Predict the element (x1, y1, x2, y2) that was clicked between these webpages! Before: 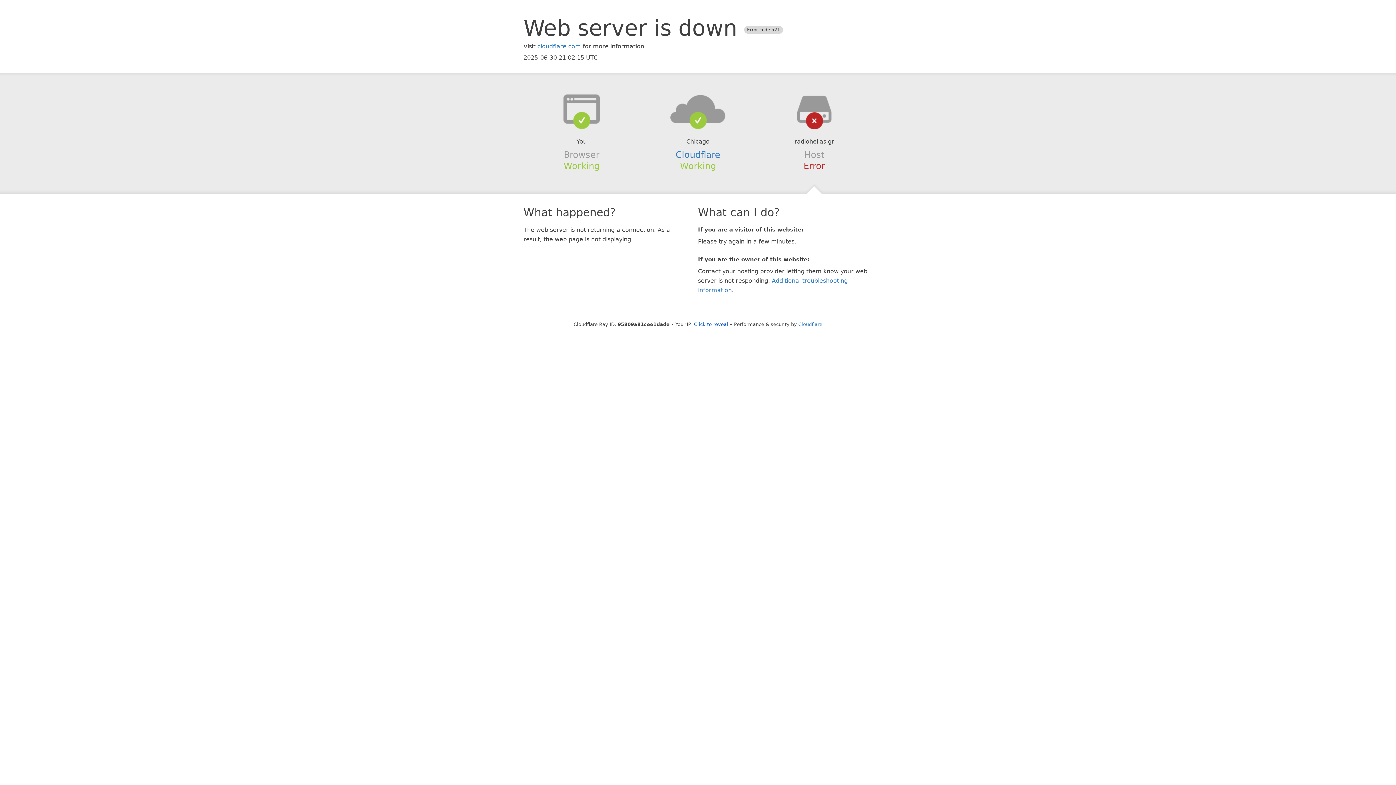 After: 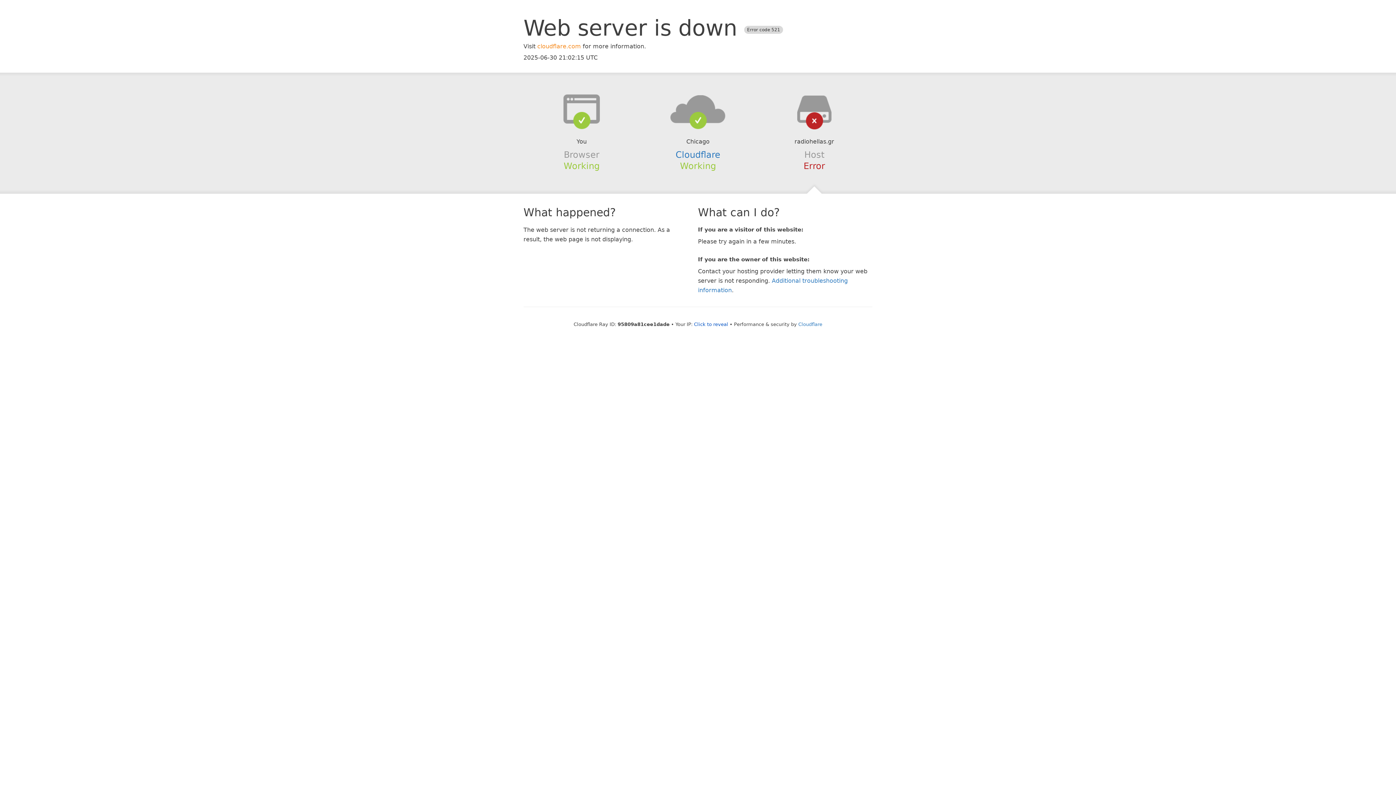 Action: bbox: (537, 42, 581, 49) label: cloudflare.com